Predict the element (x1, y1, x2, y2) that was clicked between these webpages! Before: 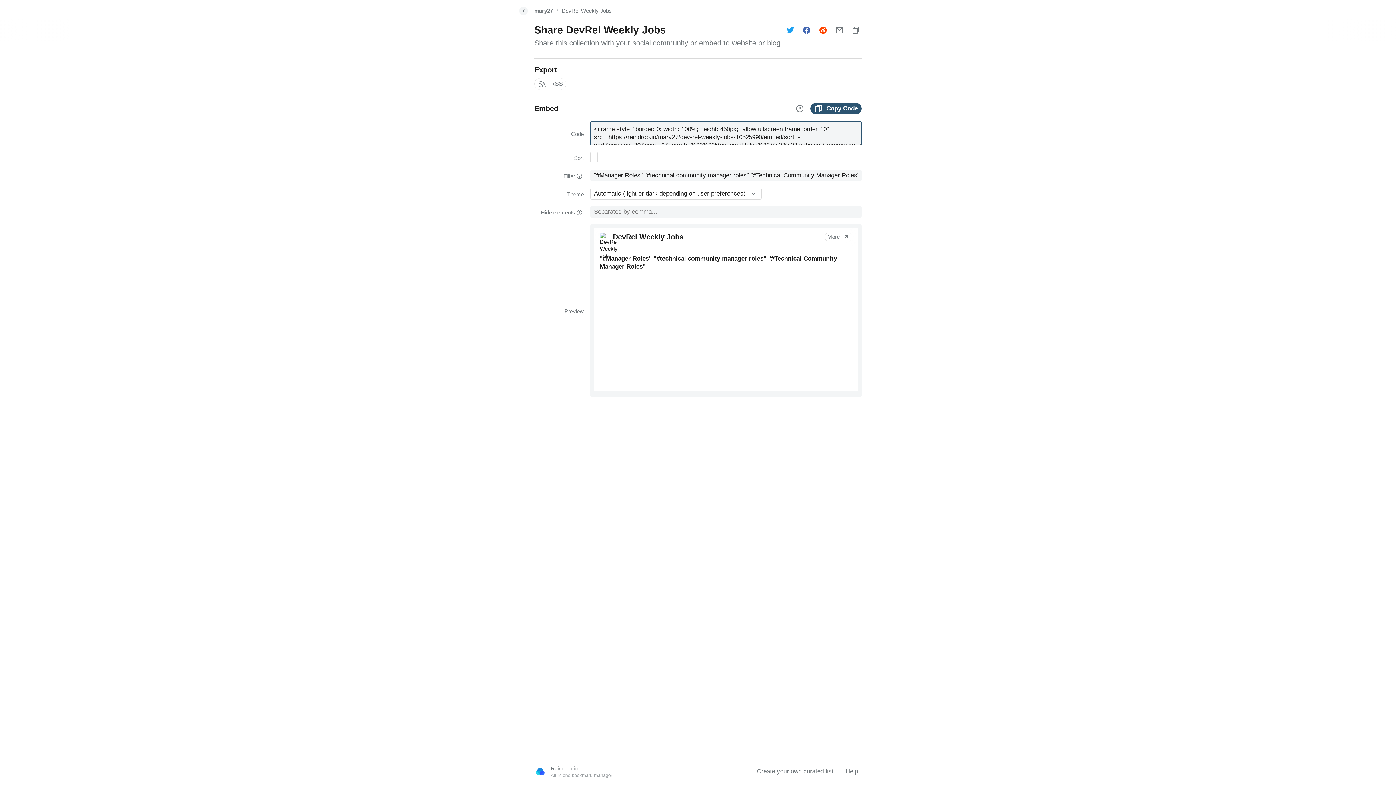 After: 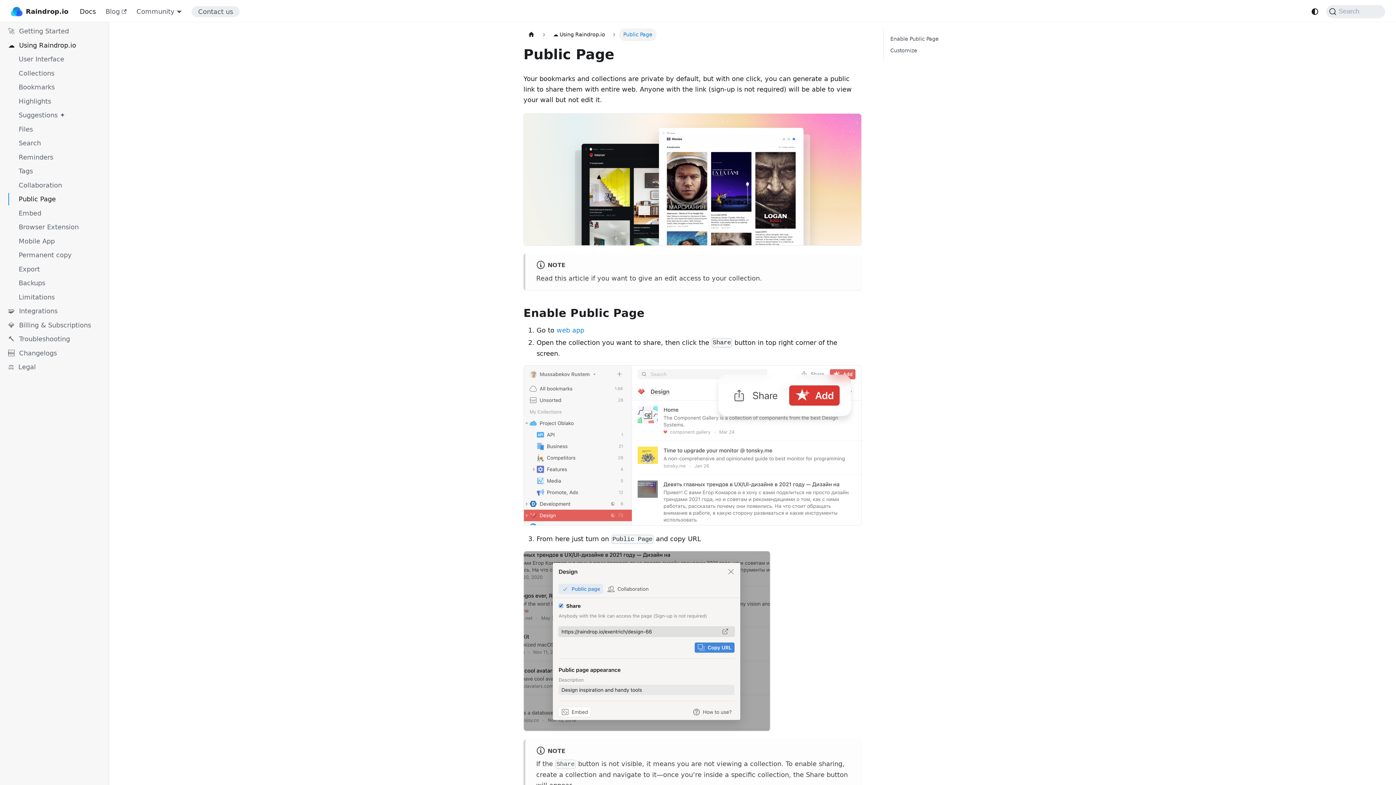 Action: label: Help bbox: (842, 766, 861, 777)